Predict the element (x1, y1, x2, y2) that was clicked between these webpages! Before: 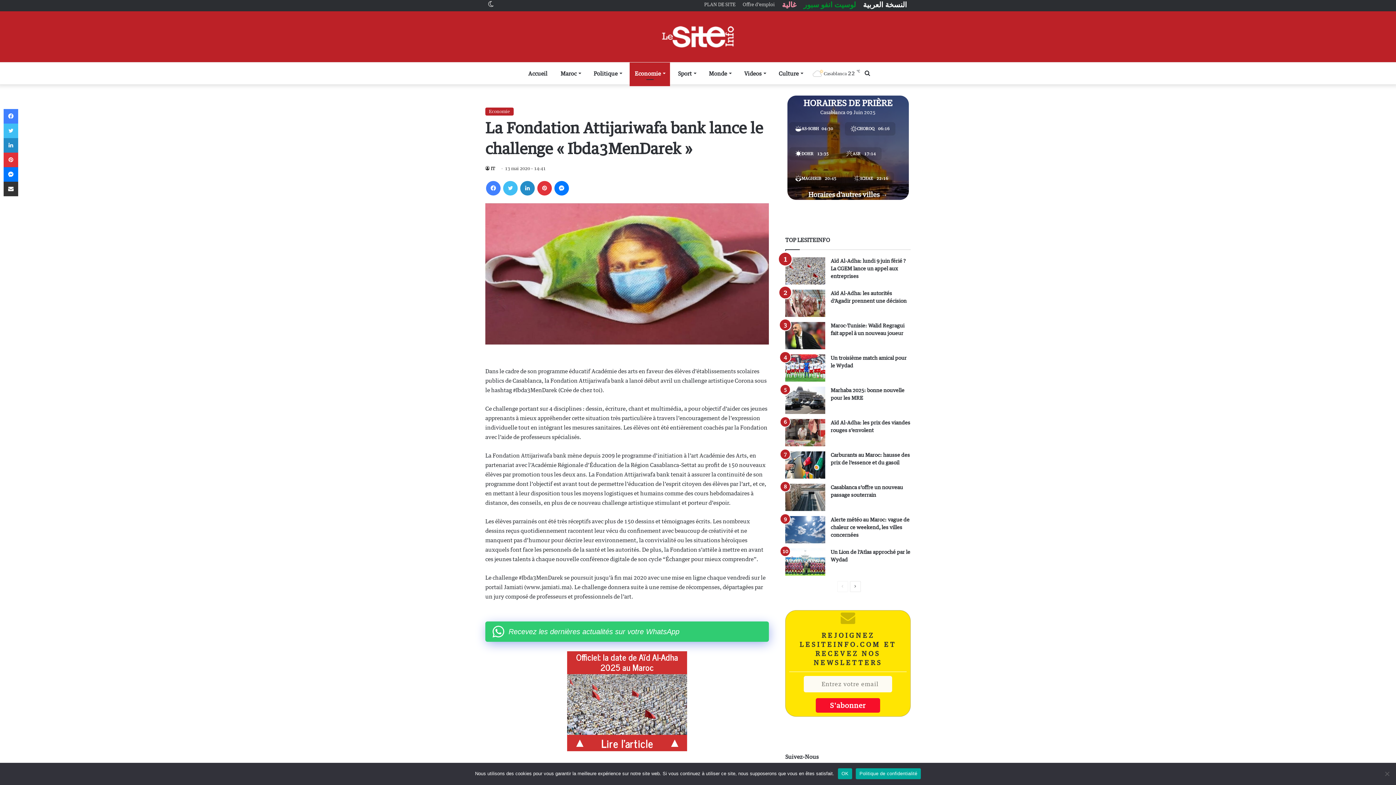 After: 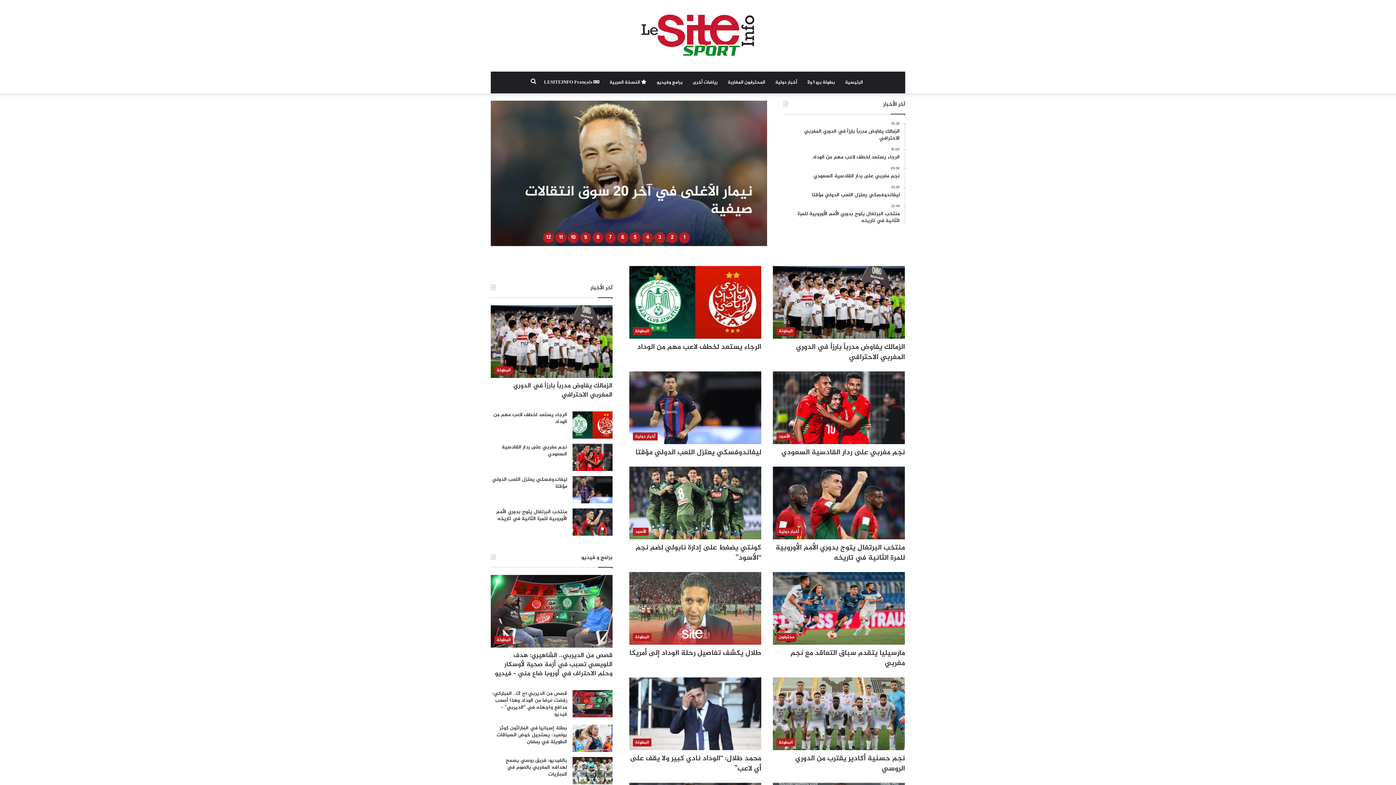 Action: label: لوسيت انفو سبور bbox: (800, -1, 859, 10)